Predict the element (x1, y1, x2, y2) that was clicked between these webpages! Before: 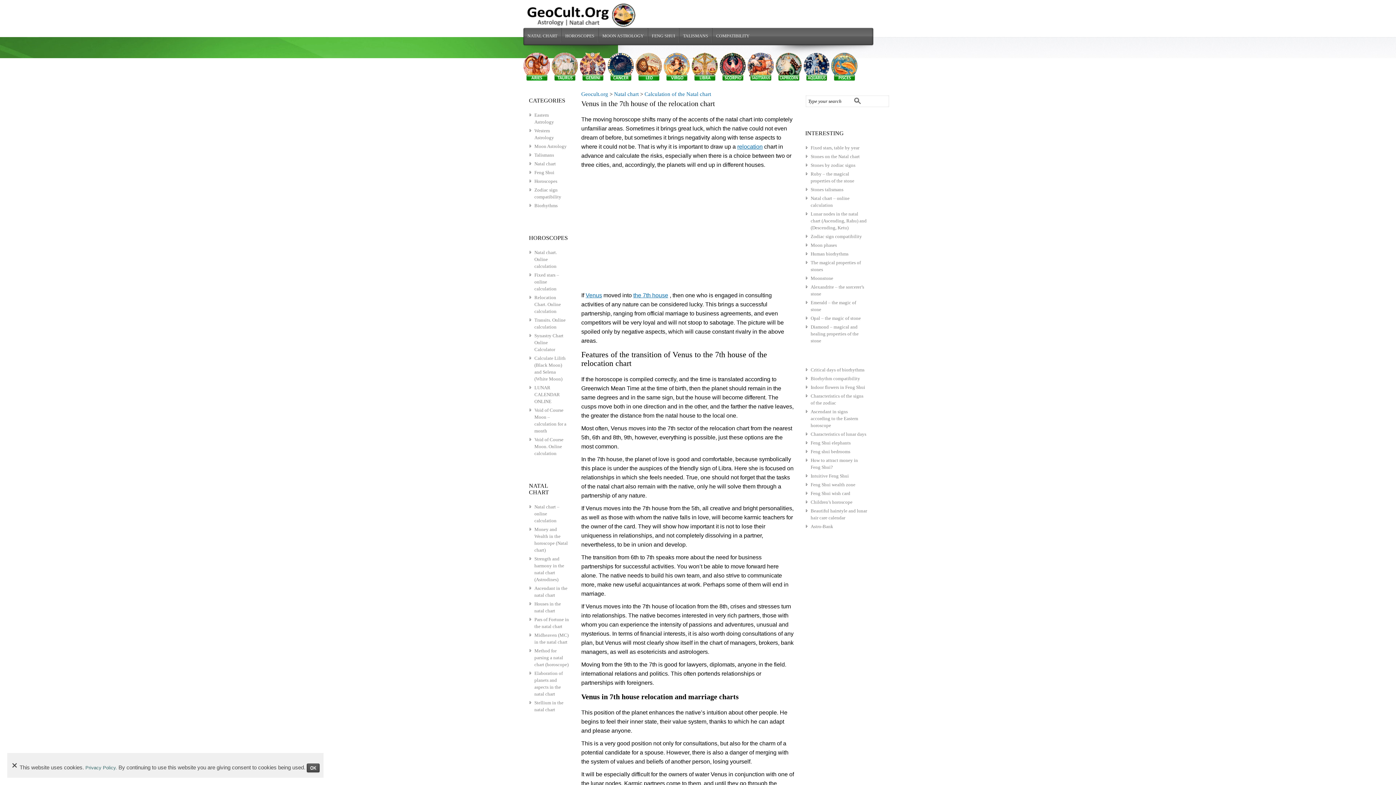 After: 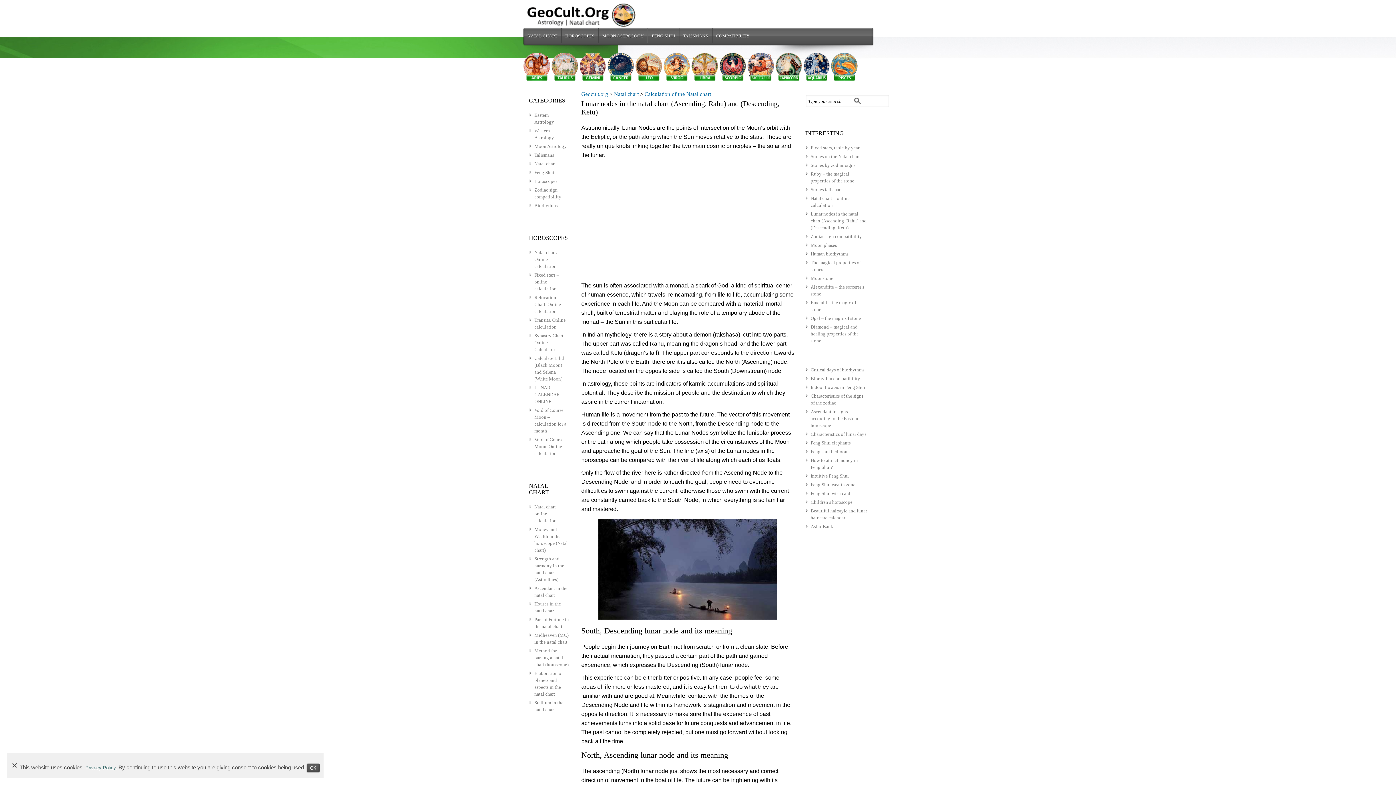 Action: label: Lunar nodes in the natal chart (Ascending, Rahu) and (Descending, Ketu) bbox: (810, 211, 866, 230)